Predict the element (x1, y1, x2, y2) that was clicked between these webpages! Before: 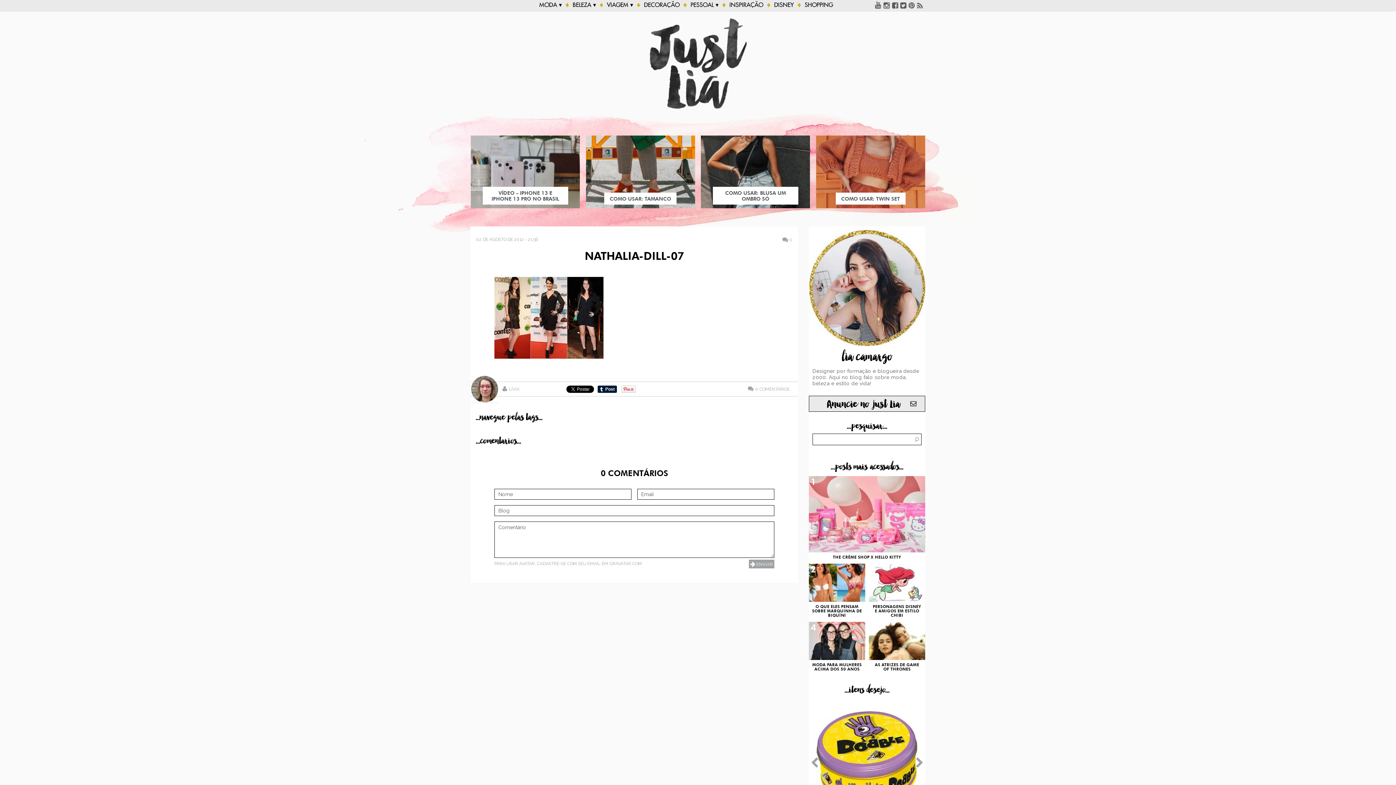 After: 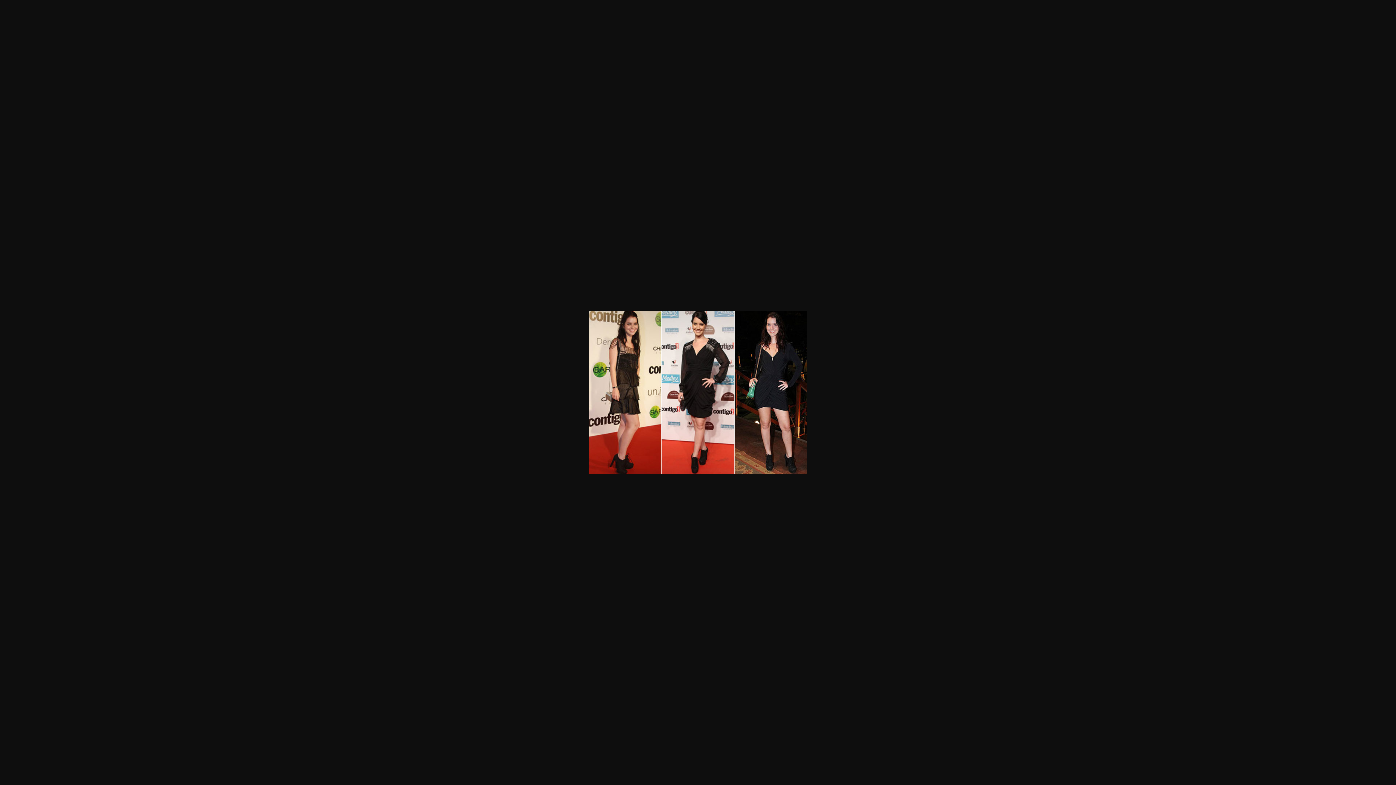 Action: bbox: (494, 354, 603, 360)